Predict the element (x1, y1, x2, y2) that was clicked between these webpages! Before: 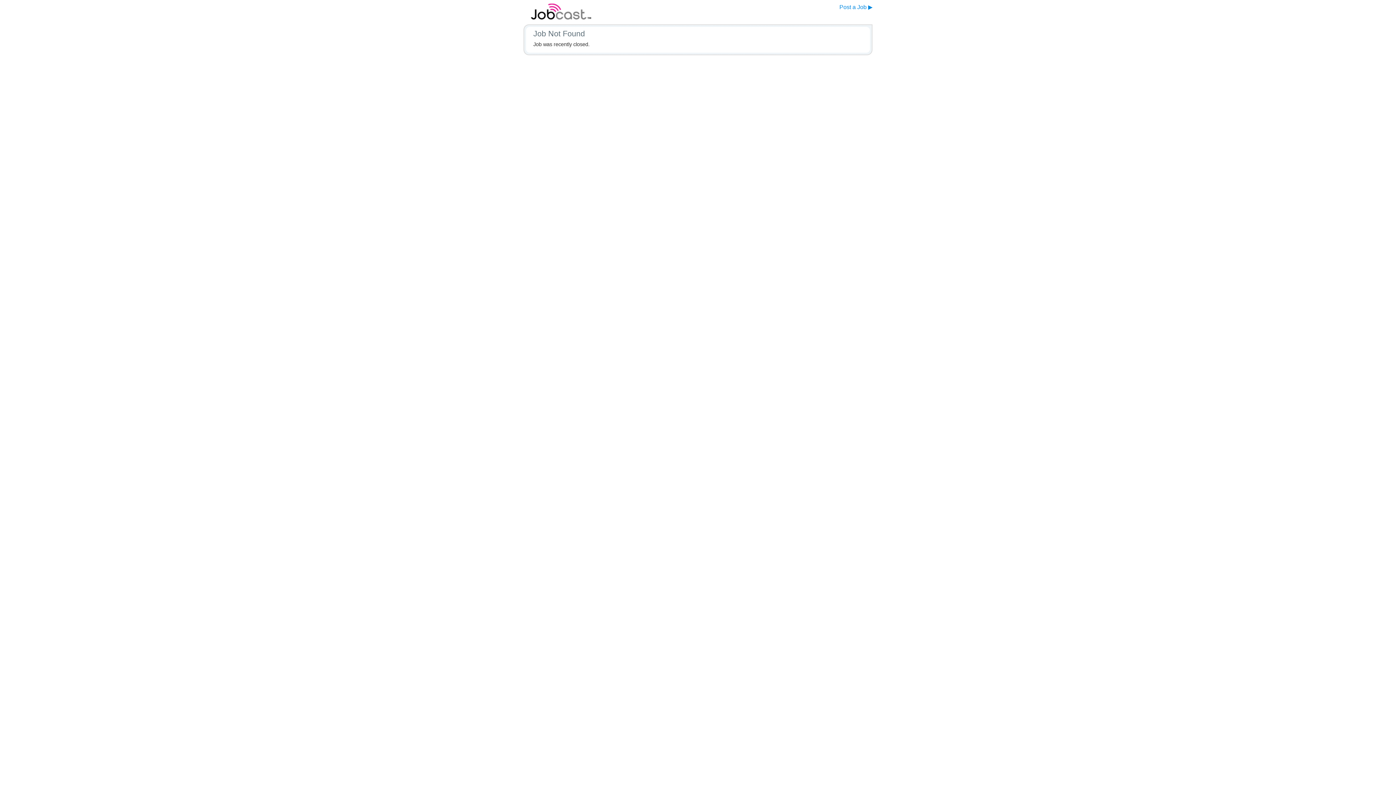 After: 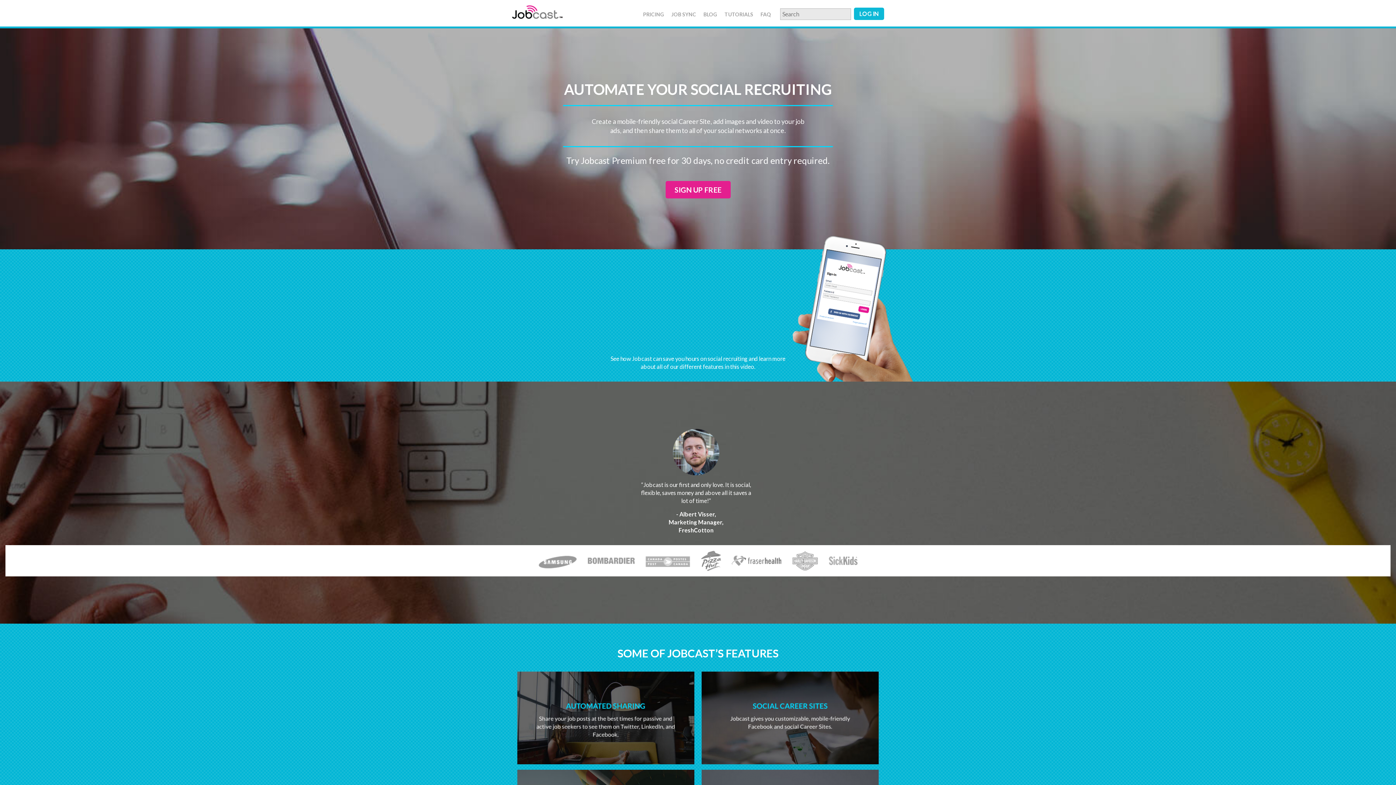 Action: bbox: (839, 3, 872, 10) label: Post a Job ▶